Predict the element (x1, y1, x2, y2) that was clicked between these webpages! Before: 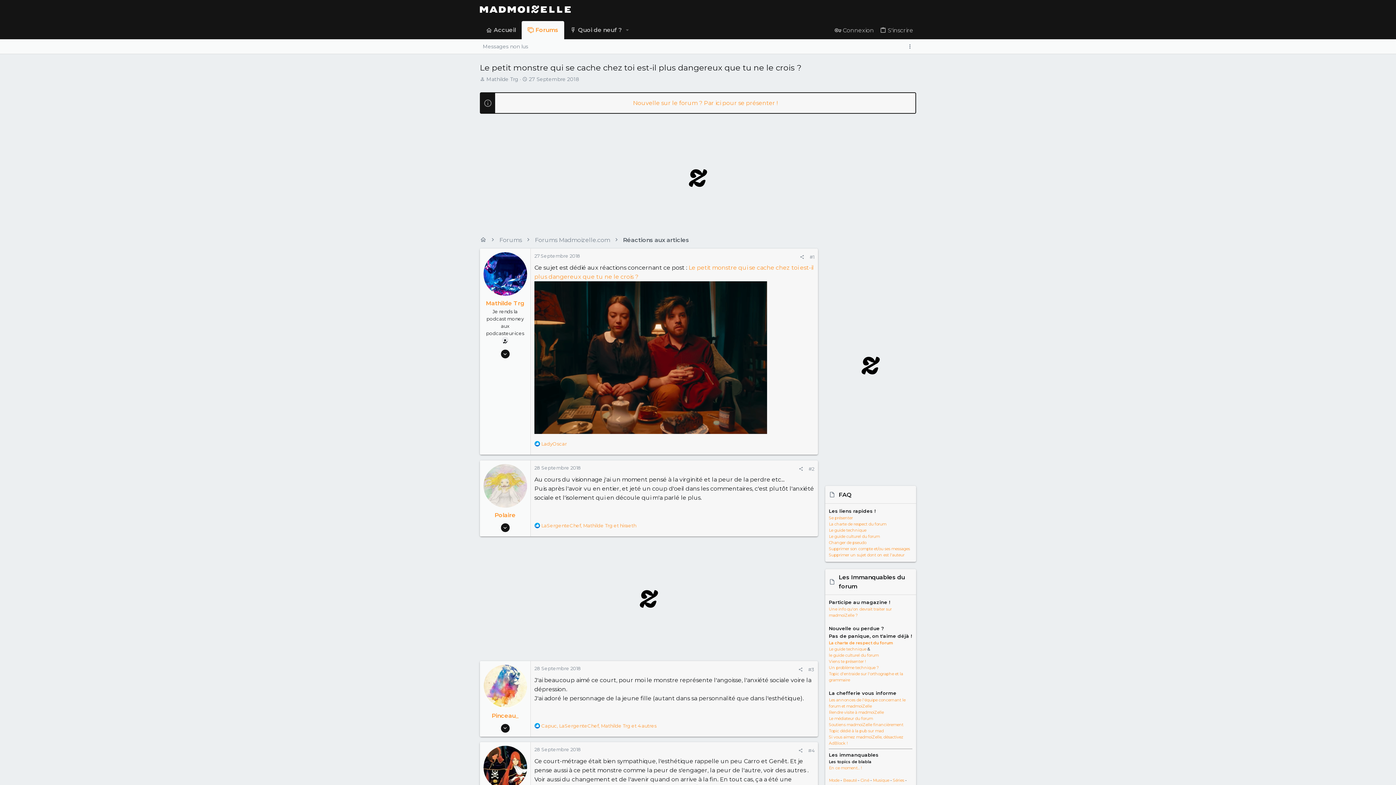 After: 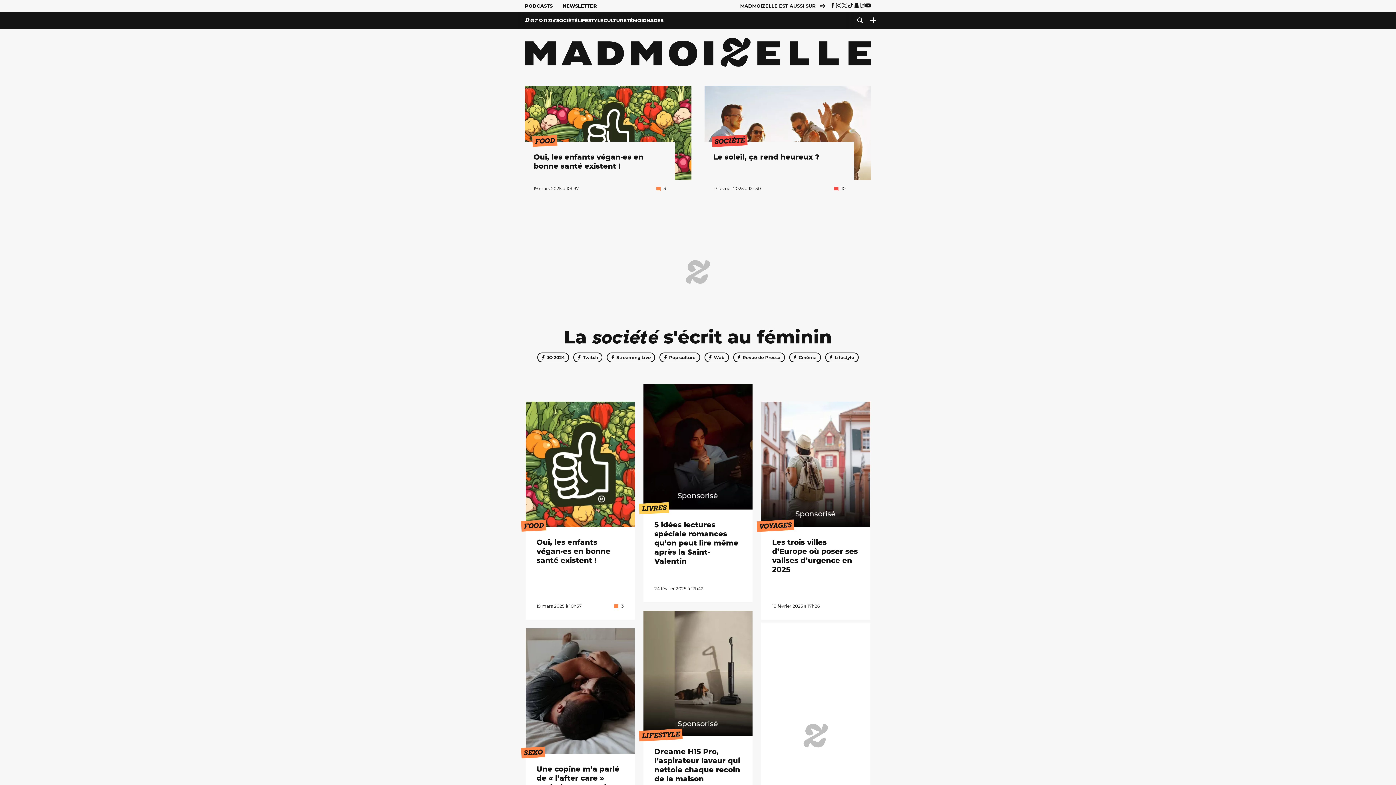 Action: bbox: (480, 21, 521, 39) label: Accueil